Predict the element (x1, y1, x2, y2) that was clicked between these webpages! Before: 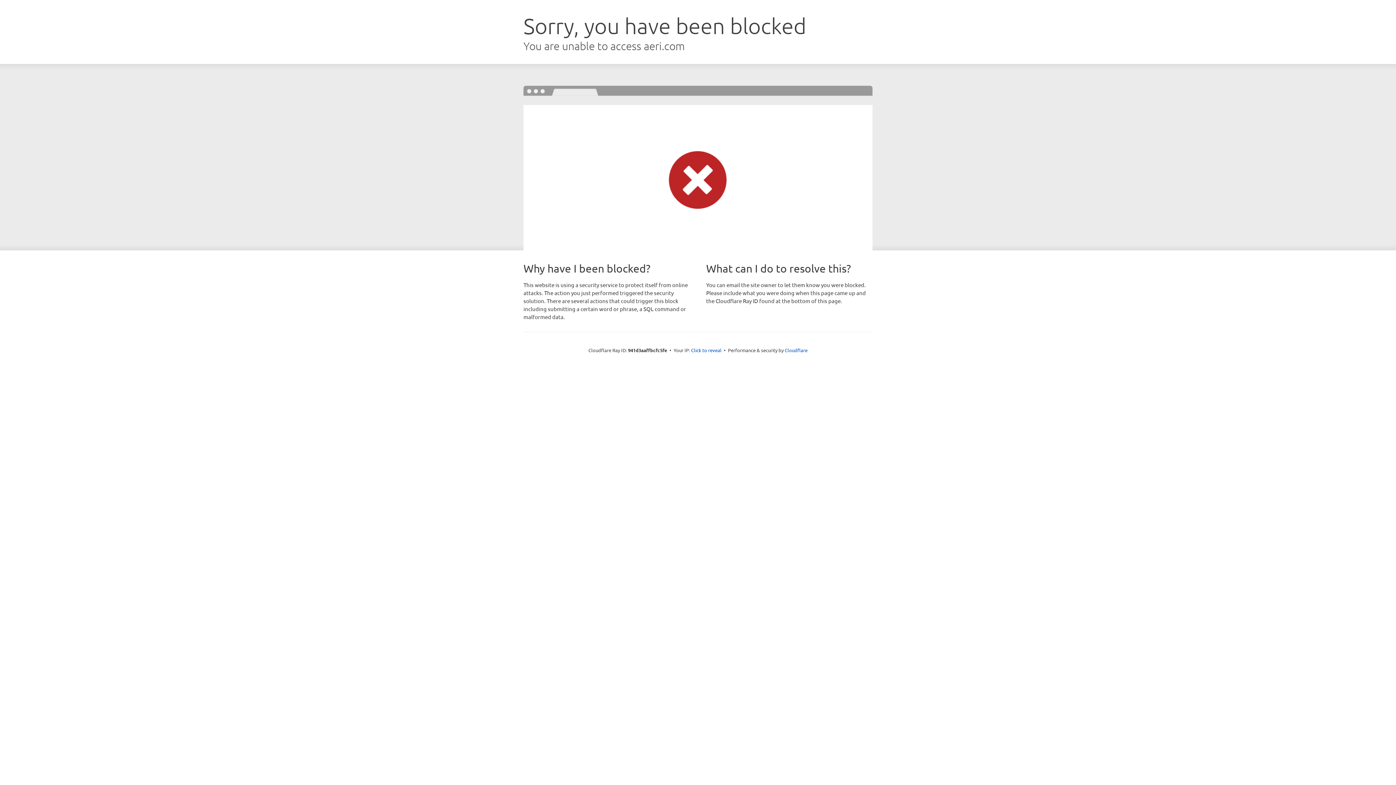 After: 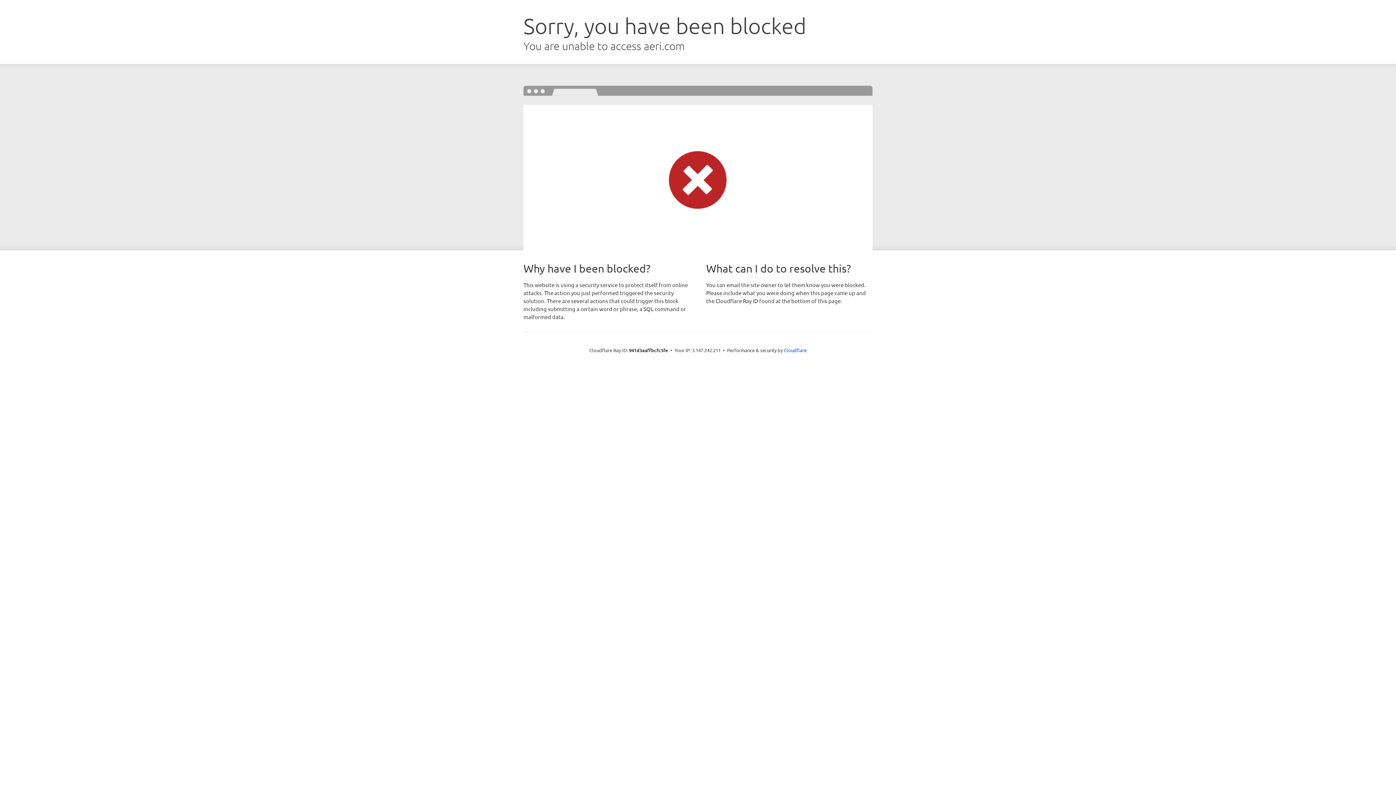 Action: bbox: (691, 346, 721, 353) label: Click to reveal